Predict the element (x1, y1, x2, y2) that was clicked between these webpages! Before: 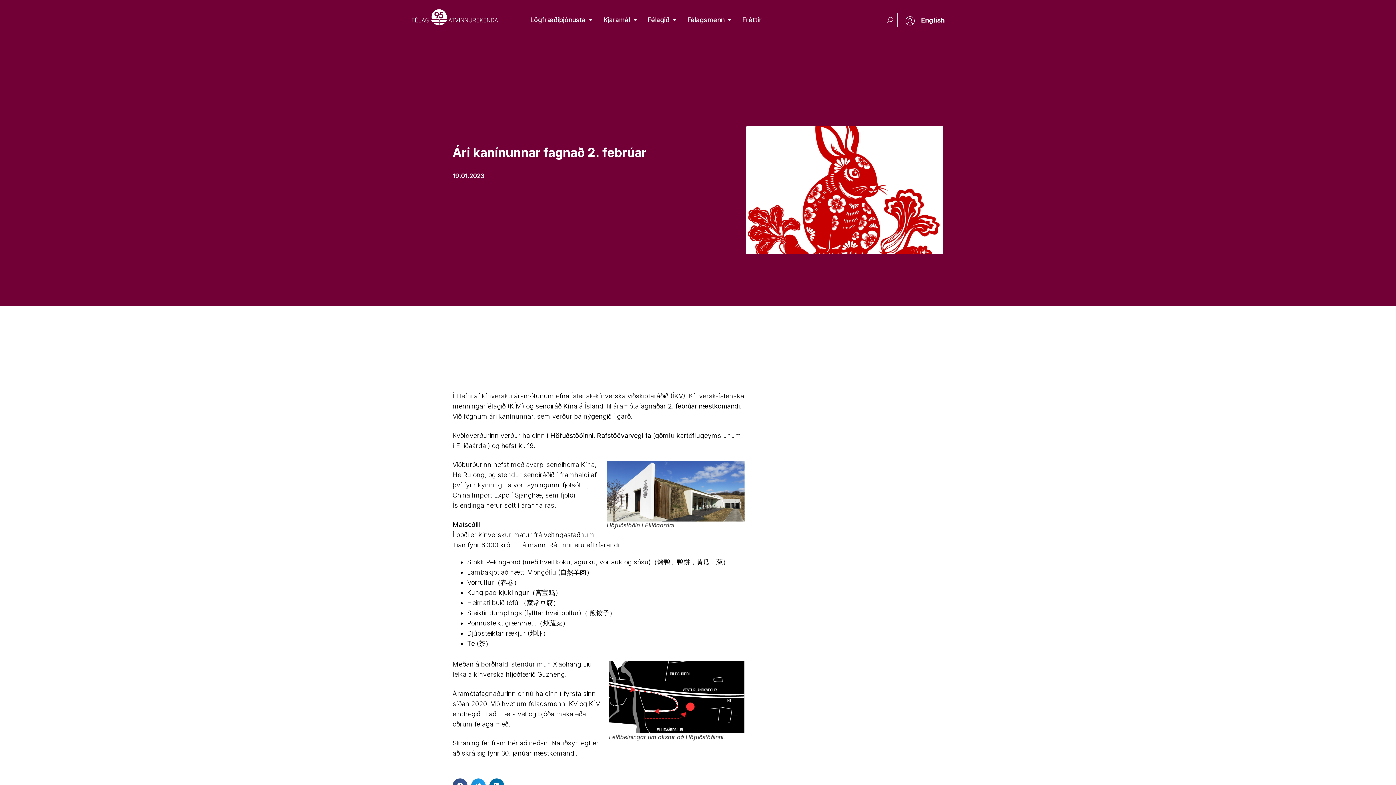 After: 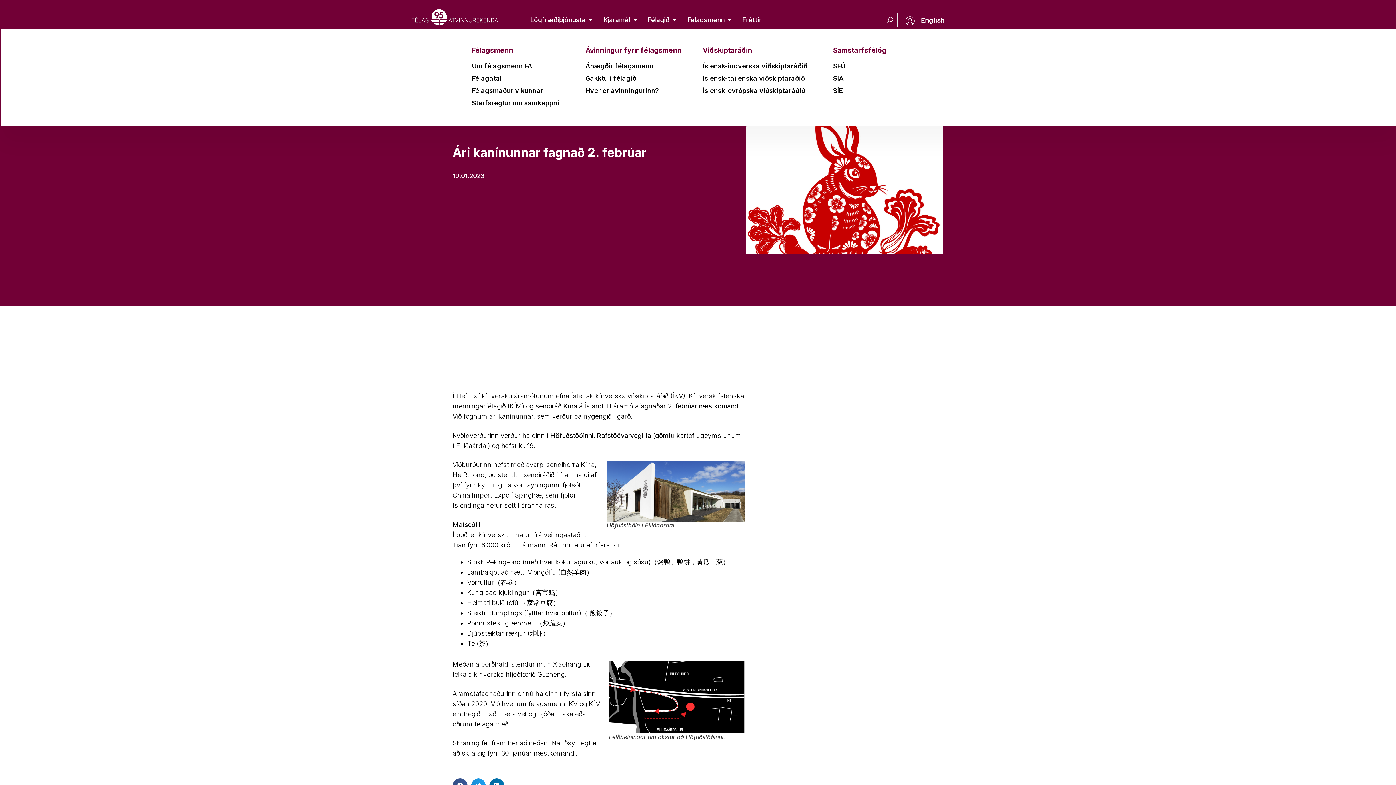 Action: bbox: (682, 11, 736, 28) label: Félagsmenn